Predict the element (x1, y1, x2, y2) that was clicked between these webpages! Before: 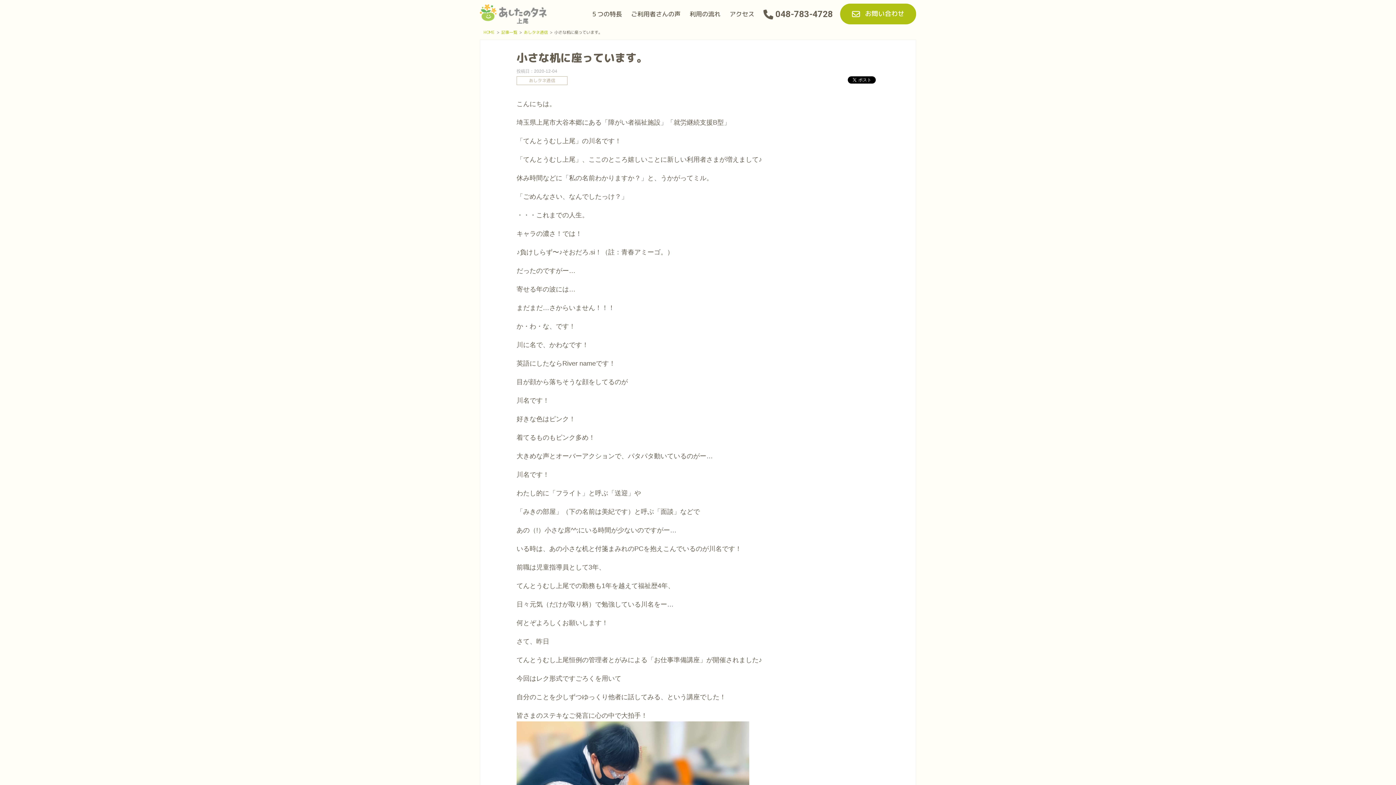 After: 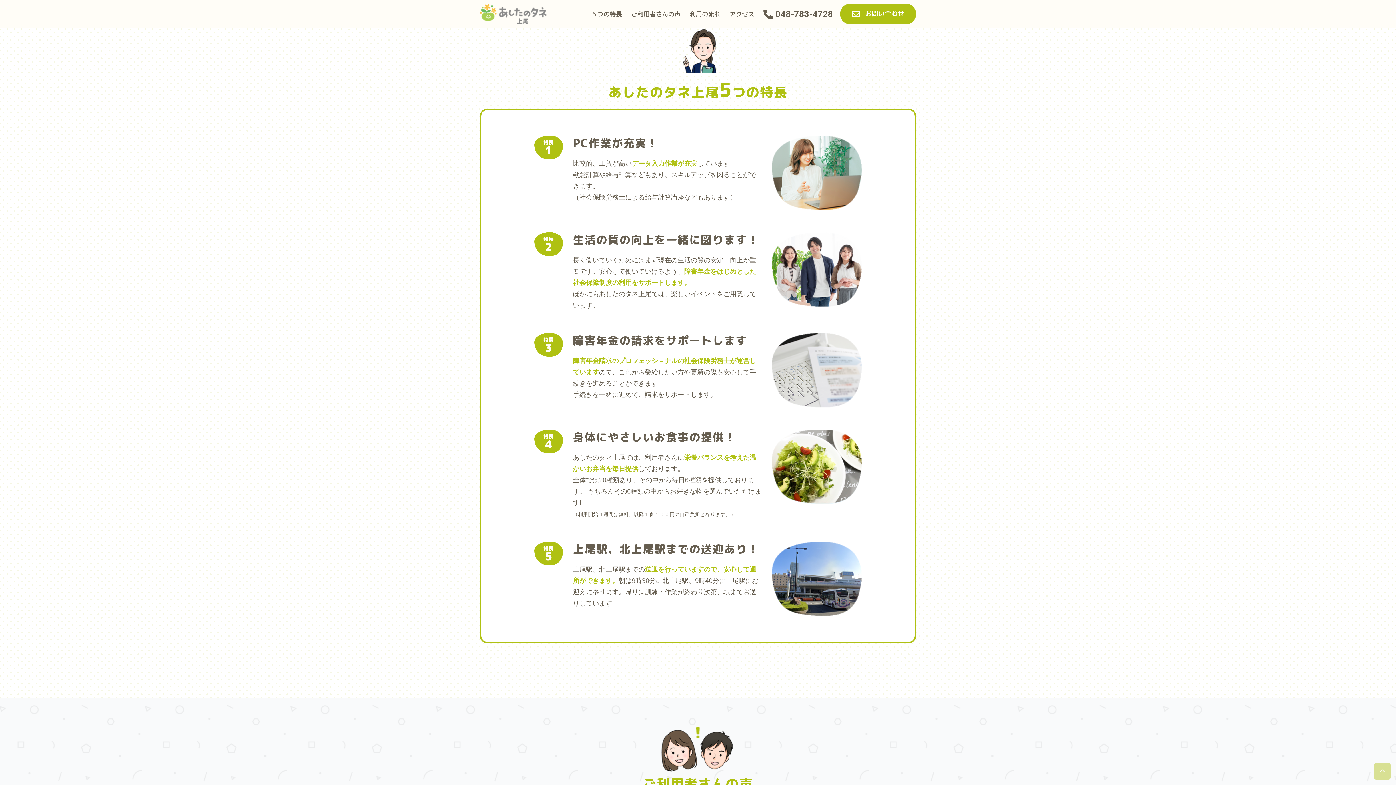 Action: bbox: (591, 9, 622, 18) label: ５つの特長